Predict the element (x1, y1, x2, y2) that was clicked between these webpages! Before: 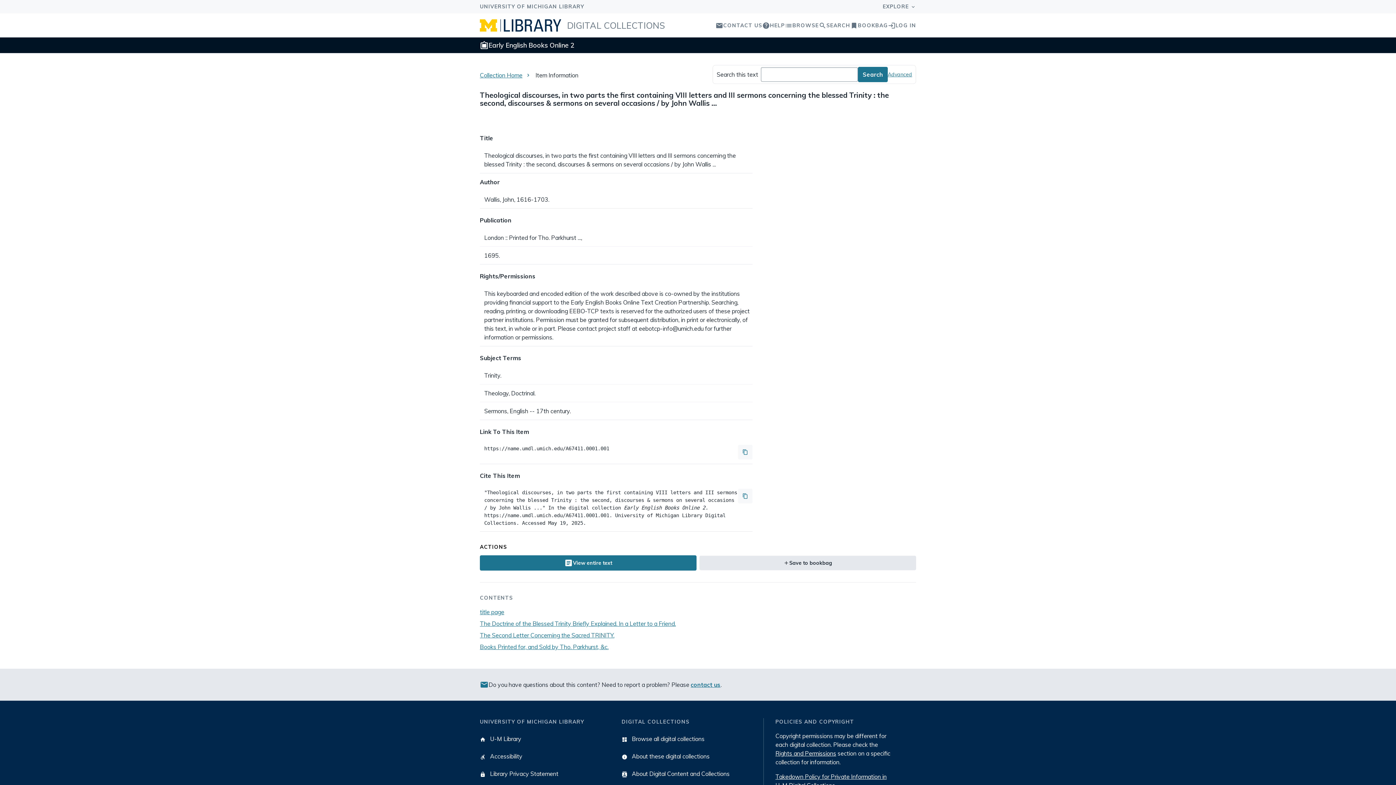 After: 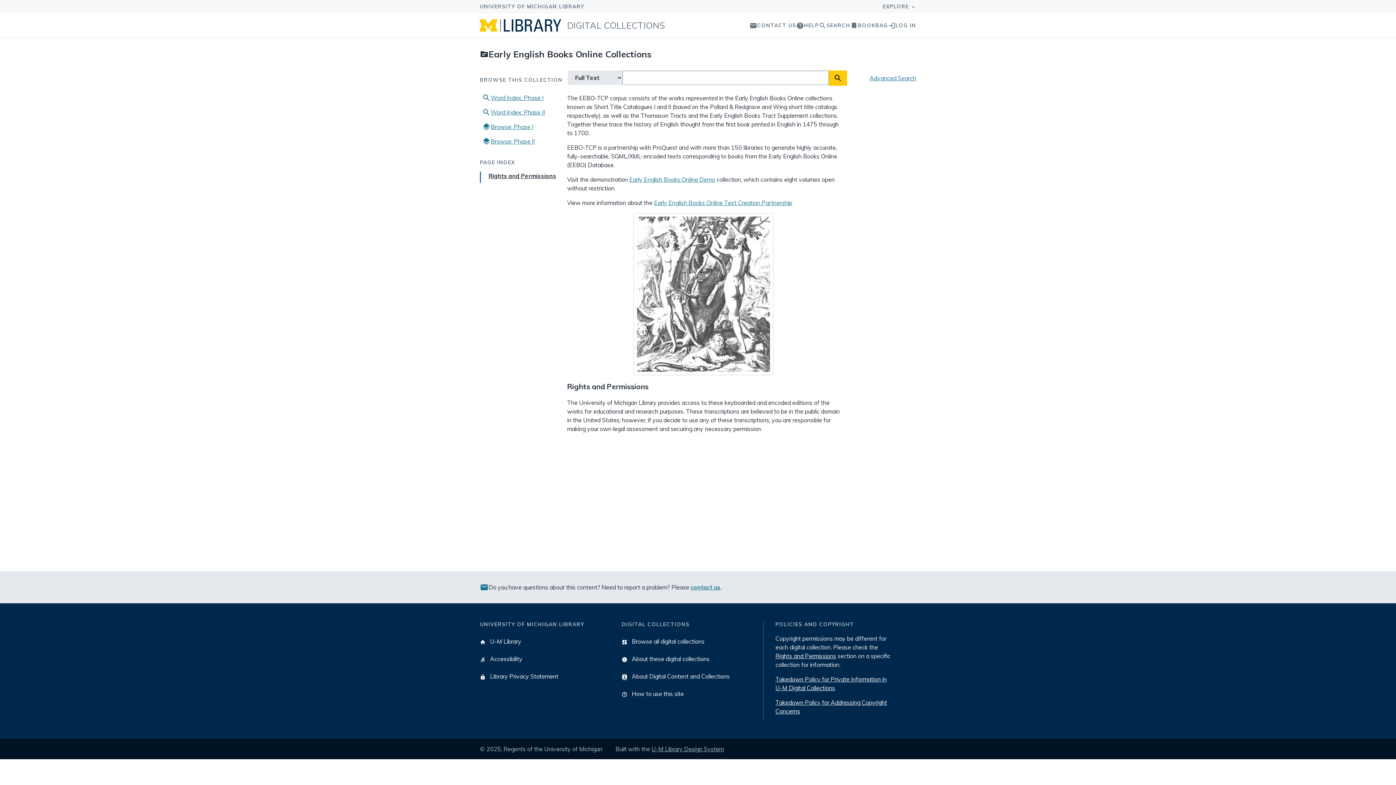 Action: label: Collection Home bbox: (480, 71, 522, 78)